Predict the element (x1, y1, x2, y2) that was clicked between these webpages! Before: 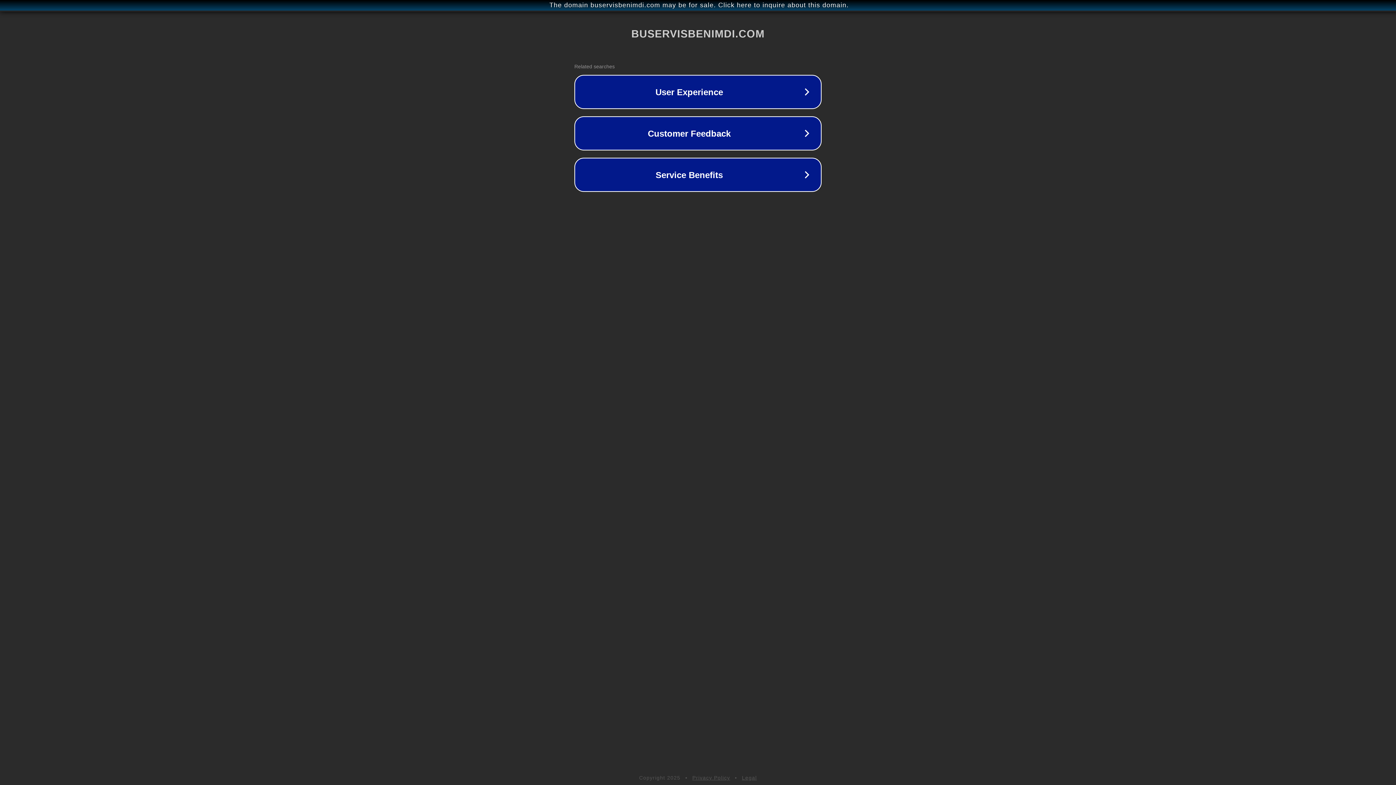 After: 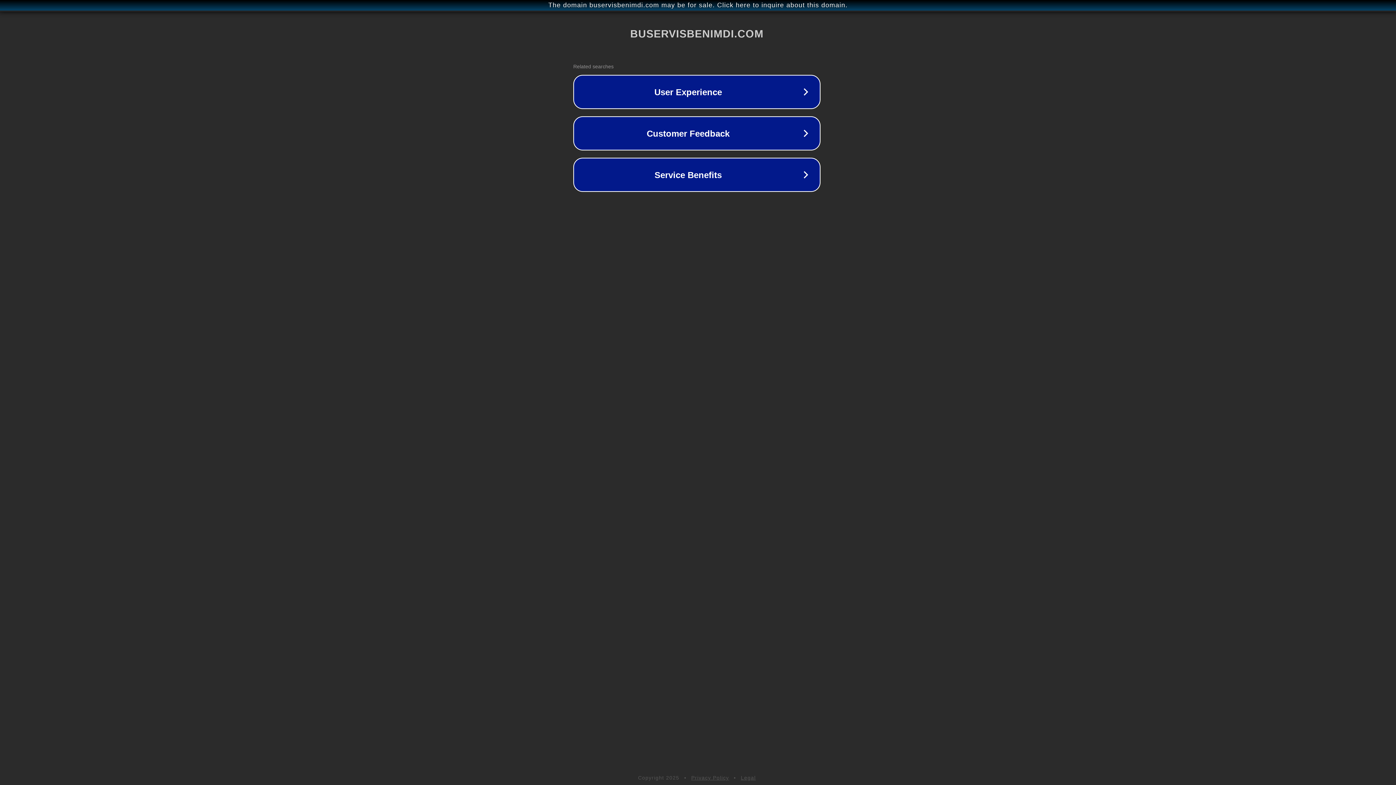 Action: label: The domain buservisbenimdi.com may be for sale. Click here to inquire about this domain. bbox: (1, 1, 1397, 9)